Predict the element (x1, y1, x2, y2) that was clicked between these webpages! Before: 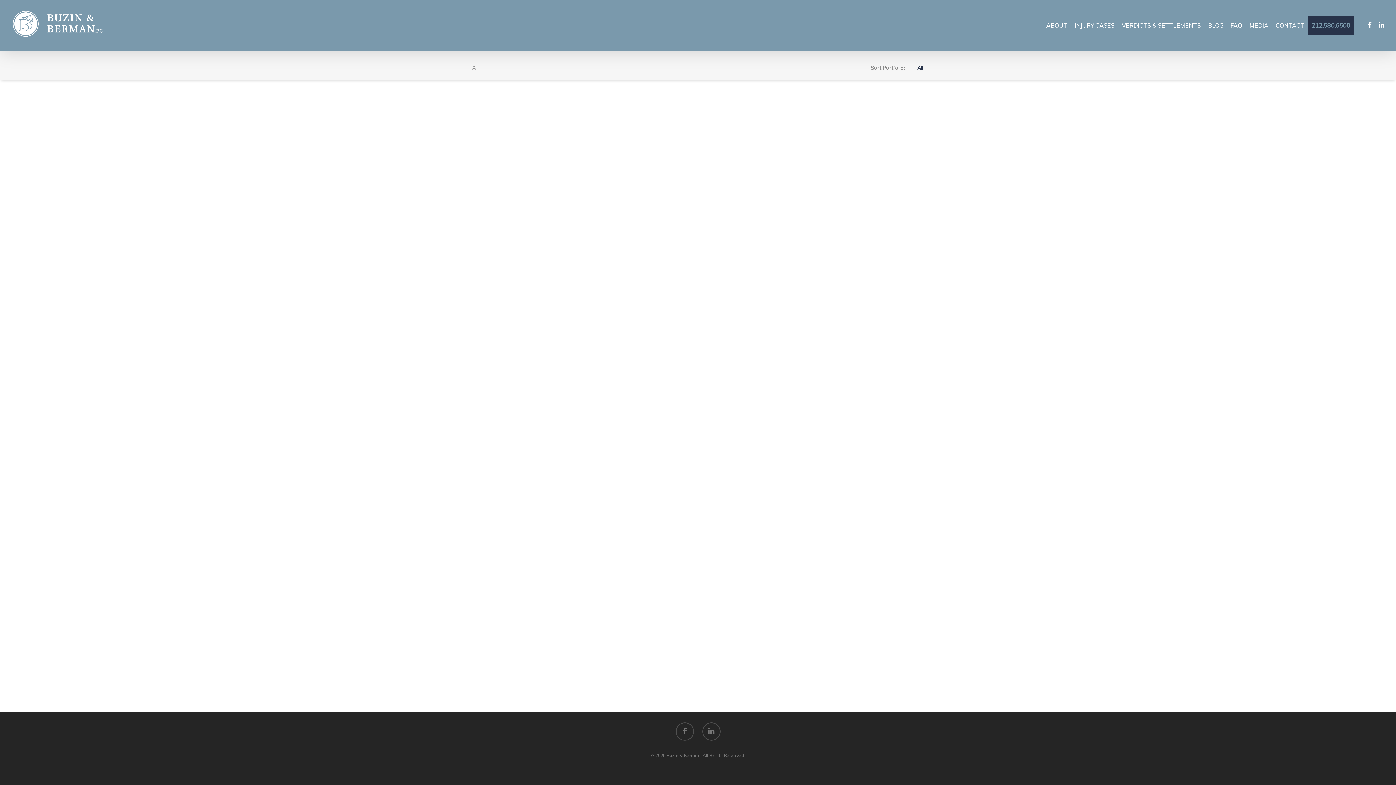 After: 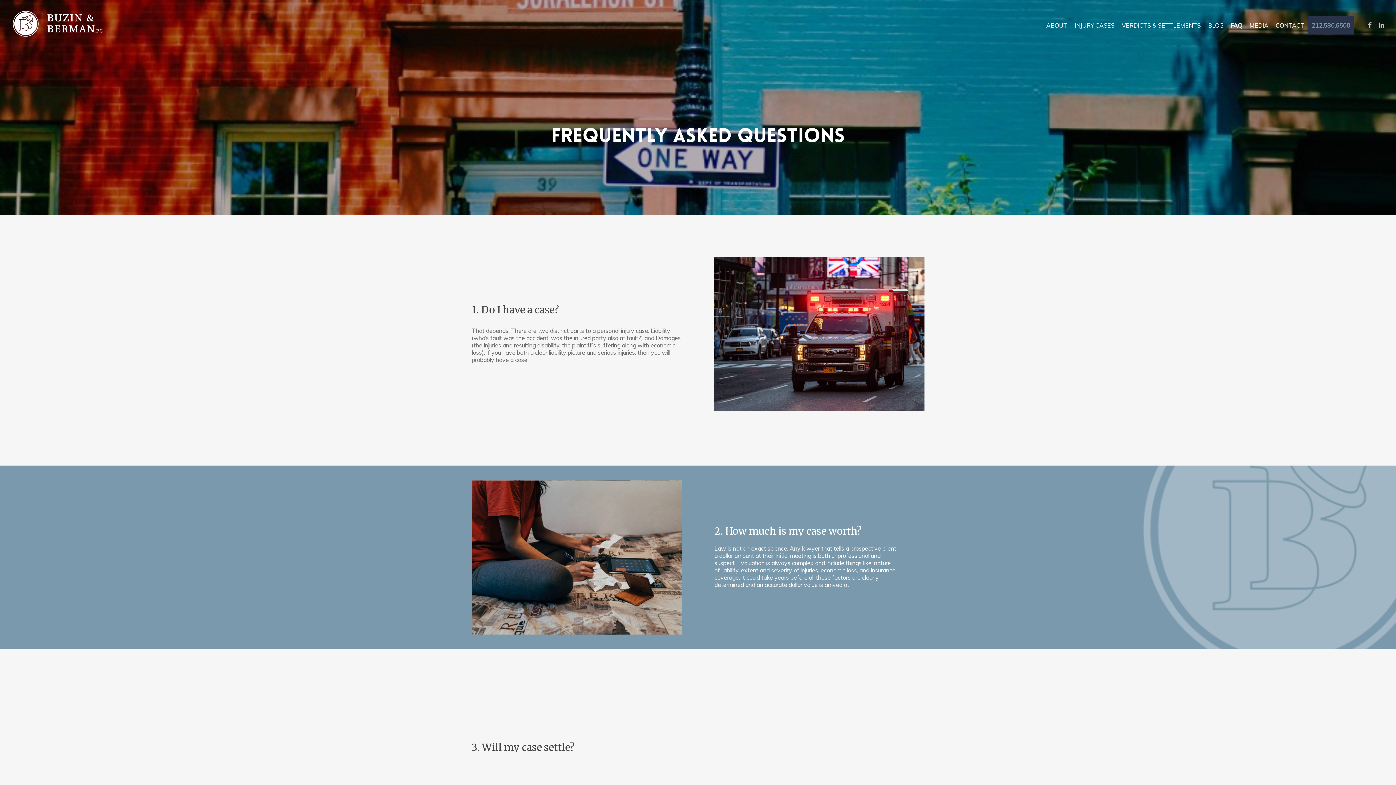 Action: label: FAQ bbox: (1227, 0, 1246, 50)